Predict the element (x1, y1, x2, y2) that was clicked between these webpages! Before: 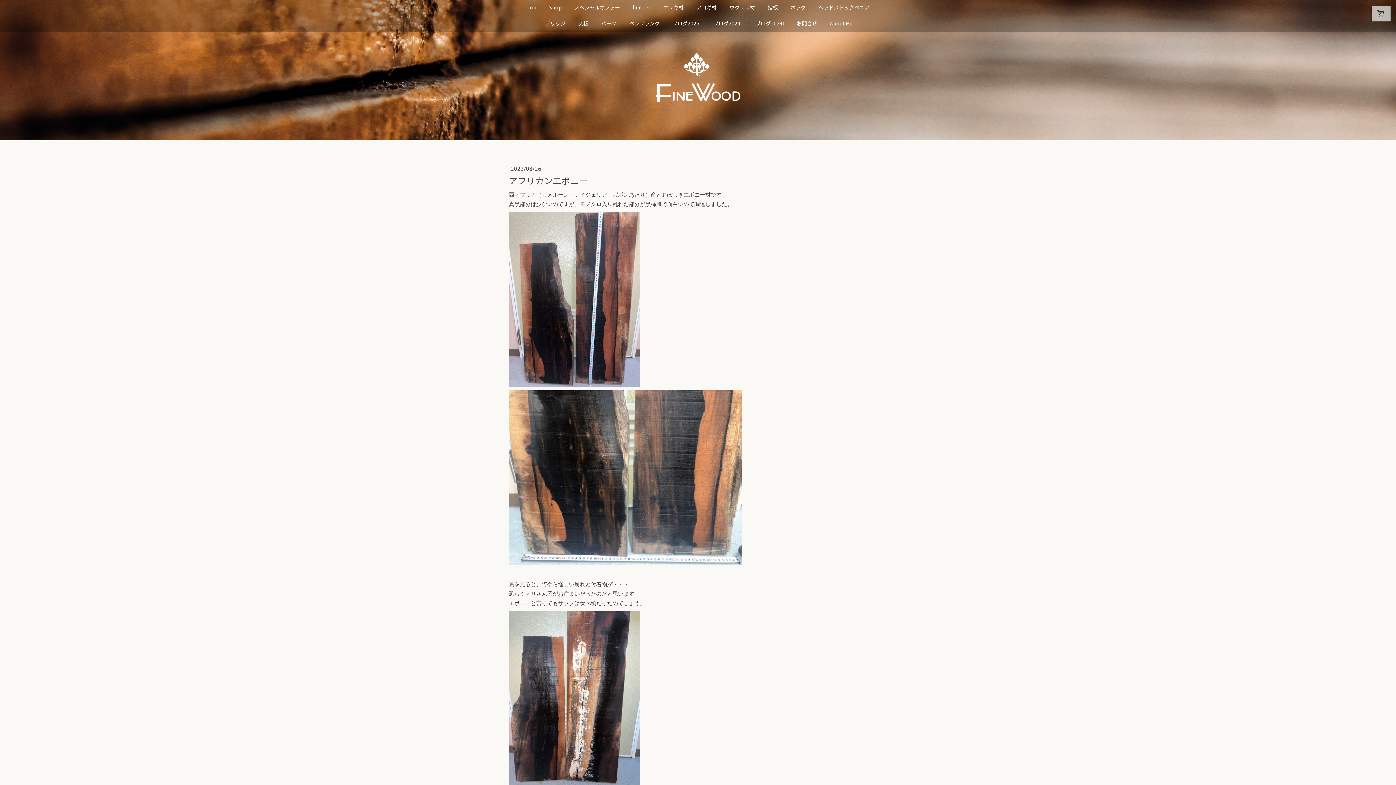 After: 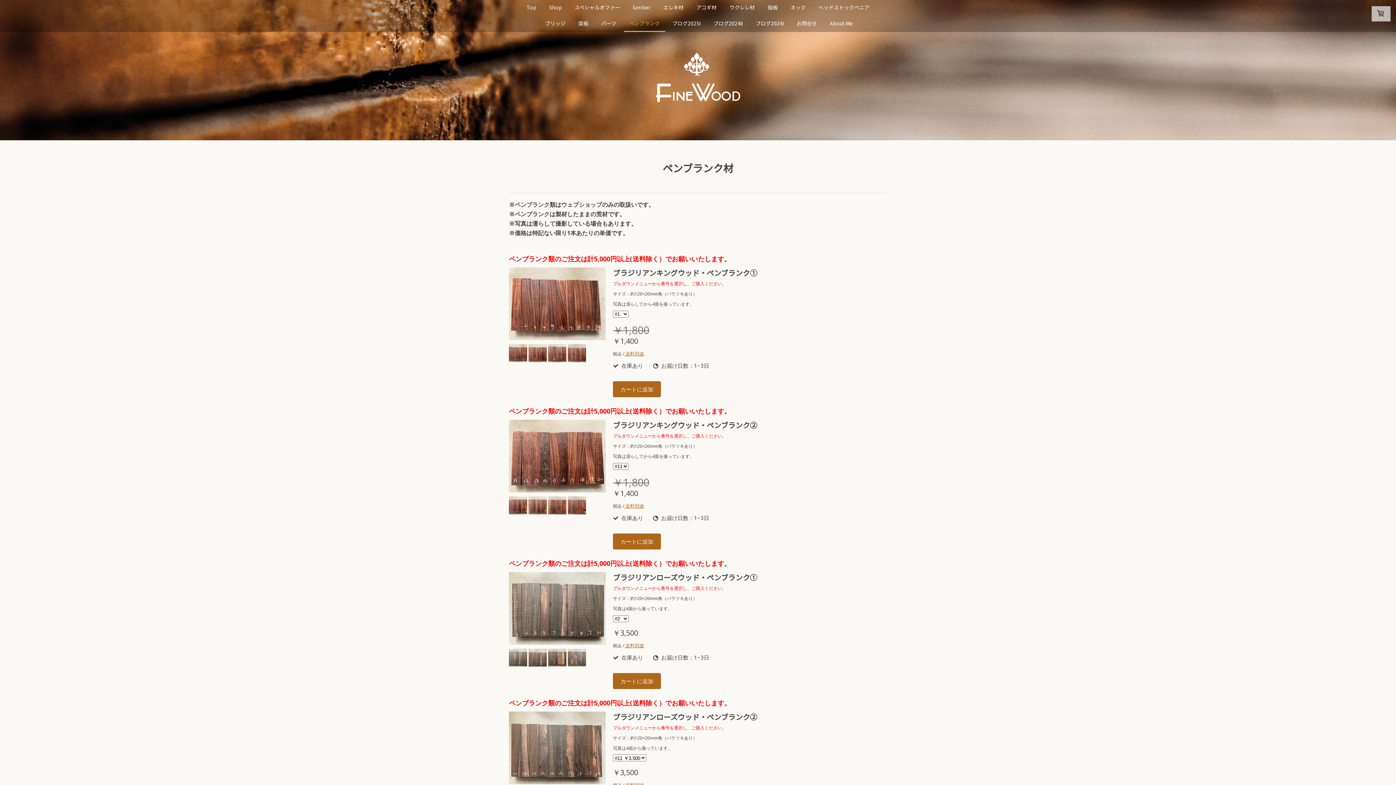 Action: label: ペンブランク bbox: (623, 16, 665, 32)